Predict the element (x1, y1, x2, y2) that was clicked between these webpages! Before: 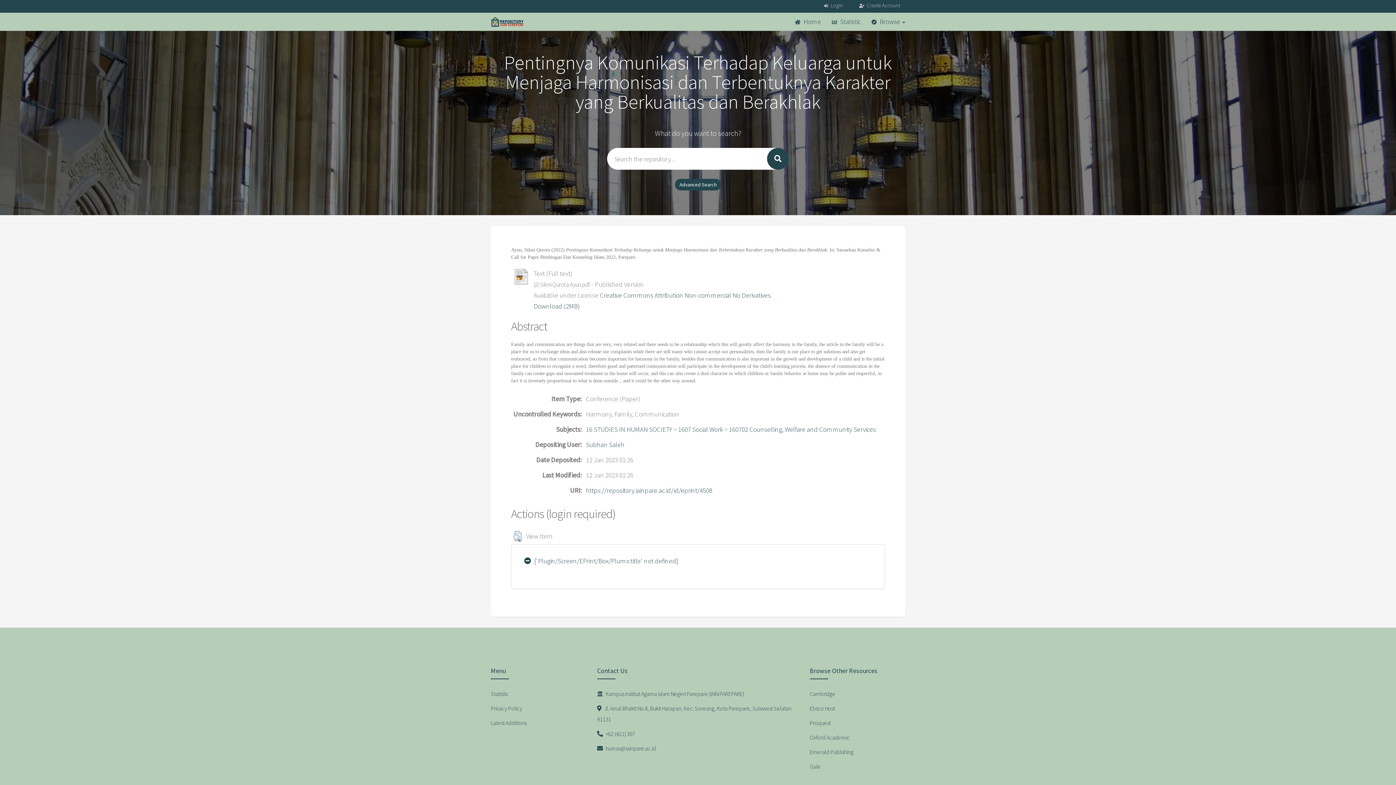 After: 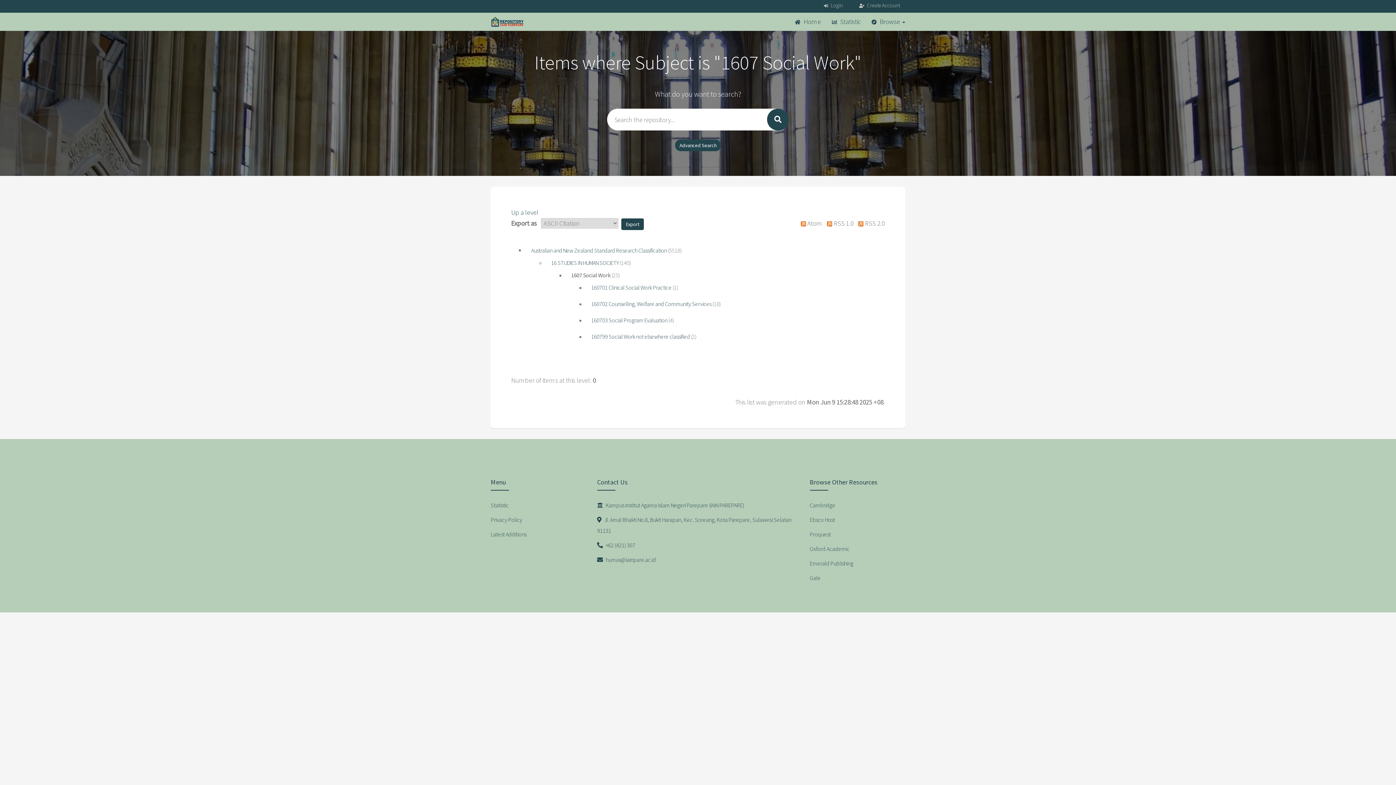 Action: label: 1607 Social Work bbox: (678, 425, 723, 433)